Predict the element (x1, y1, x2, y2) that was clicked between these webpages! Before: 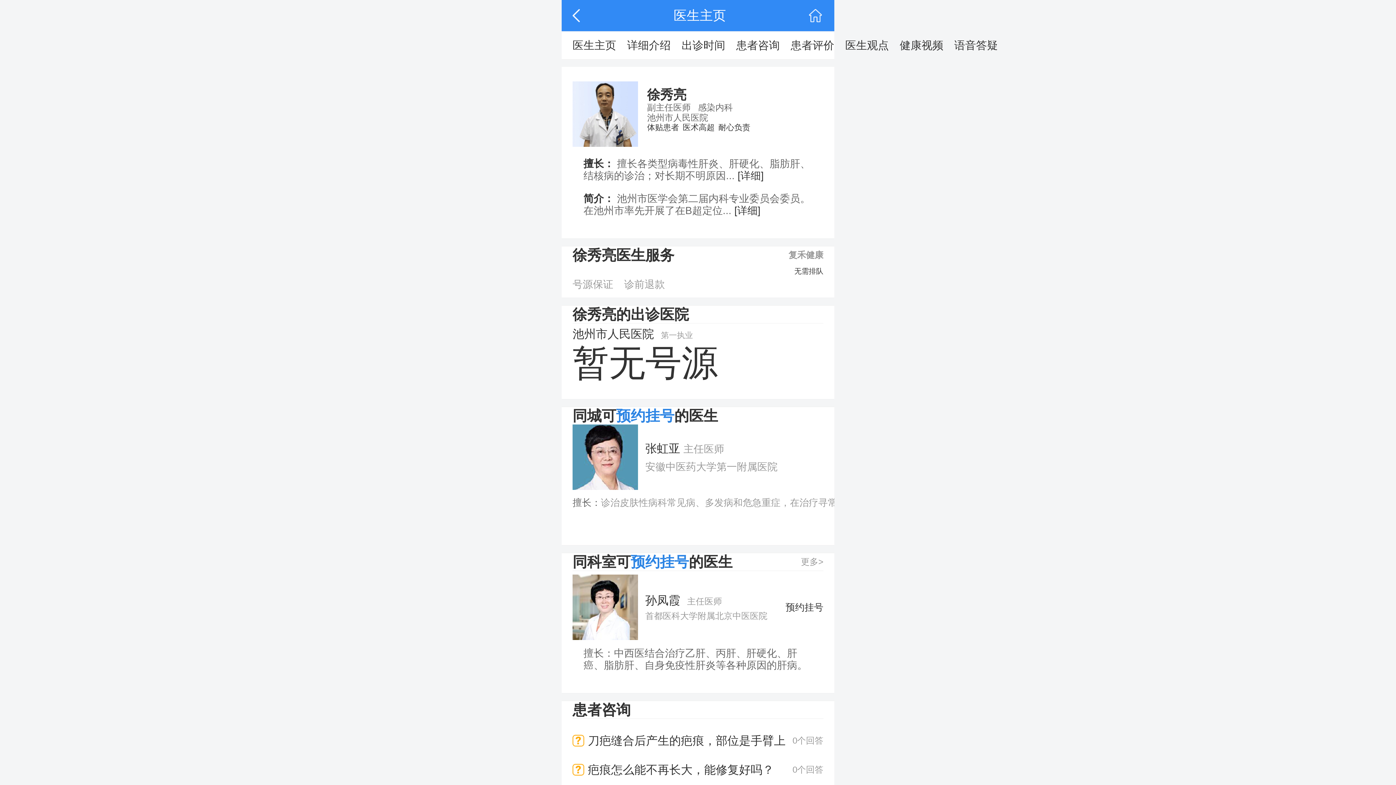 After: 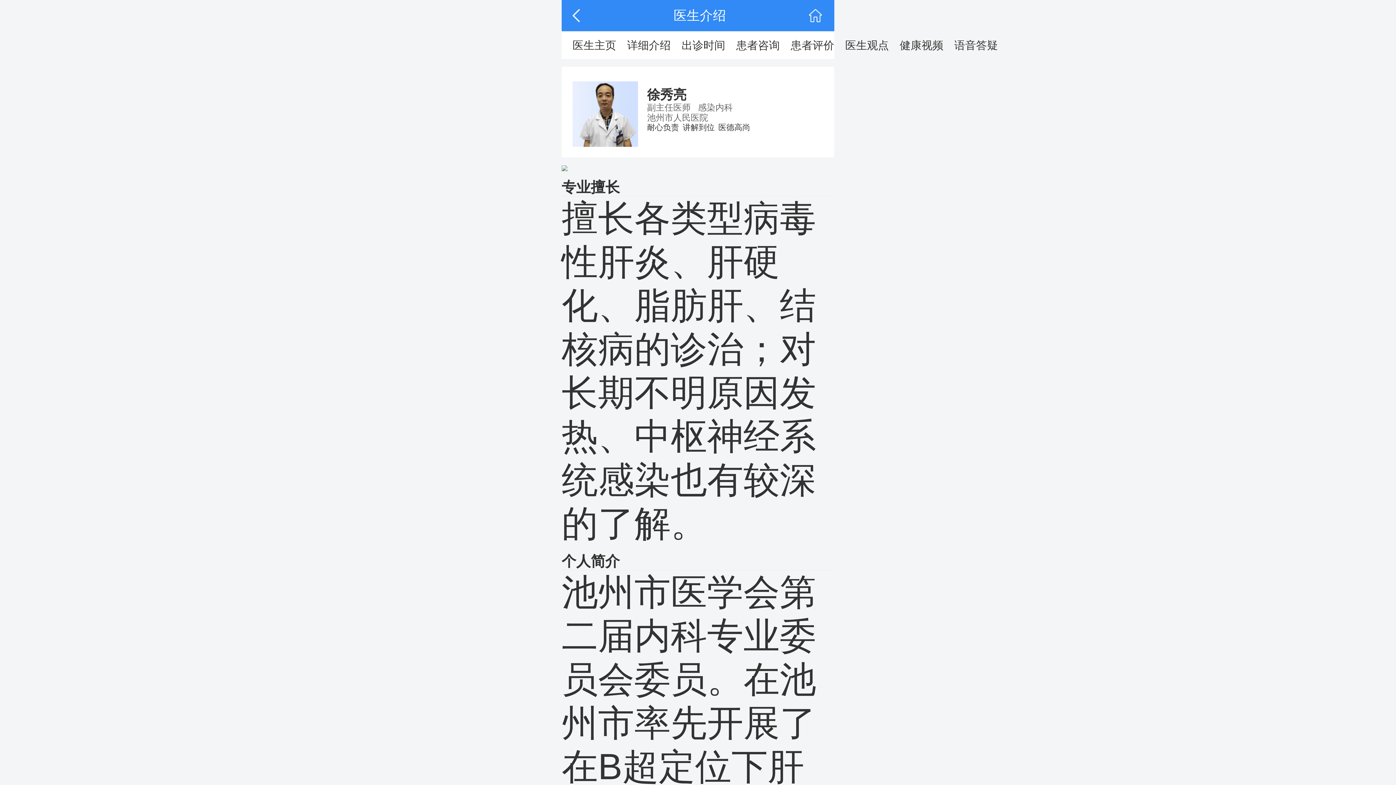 Action: label: 详细介绍 bbox: (627, 38, 670, 52)